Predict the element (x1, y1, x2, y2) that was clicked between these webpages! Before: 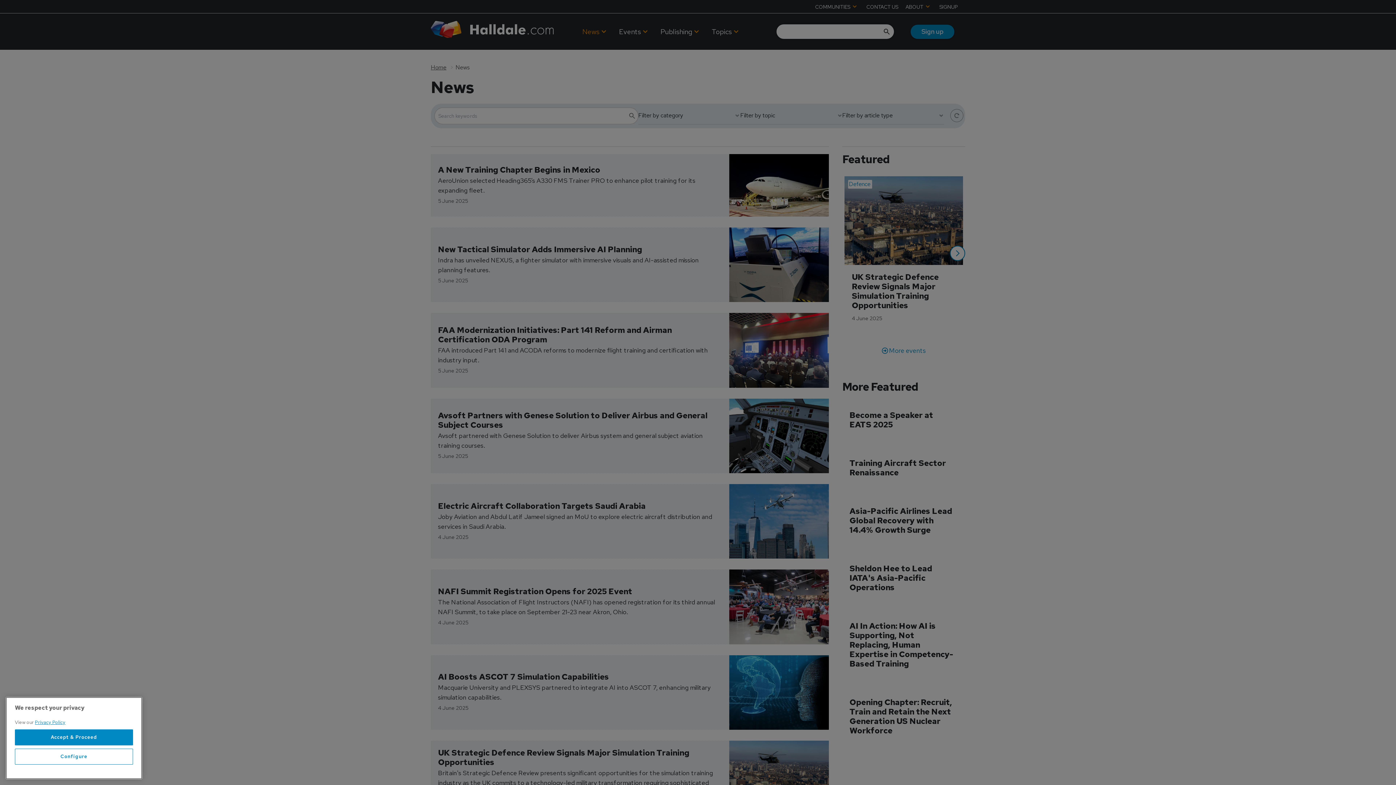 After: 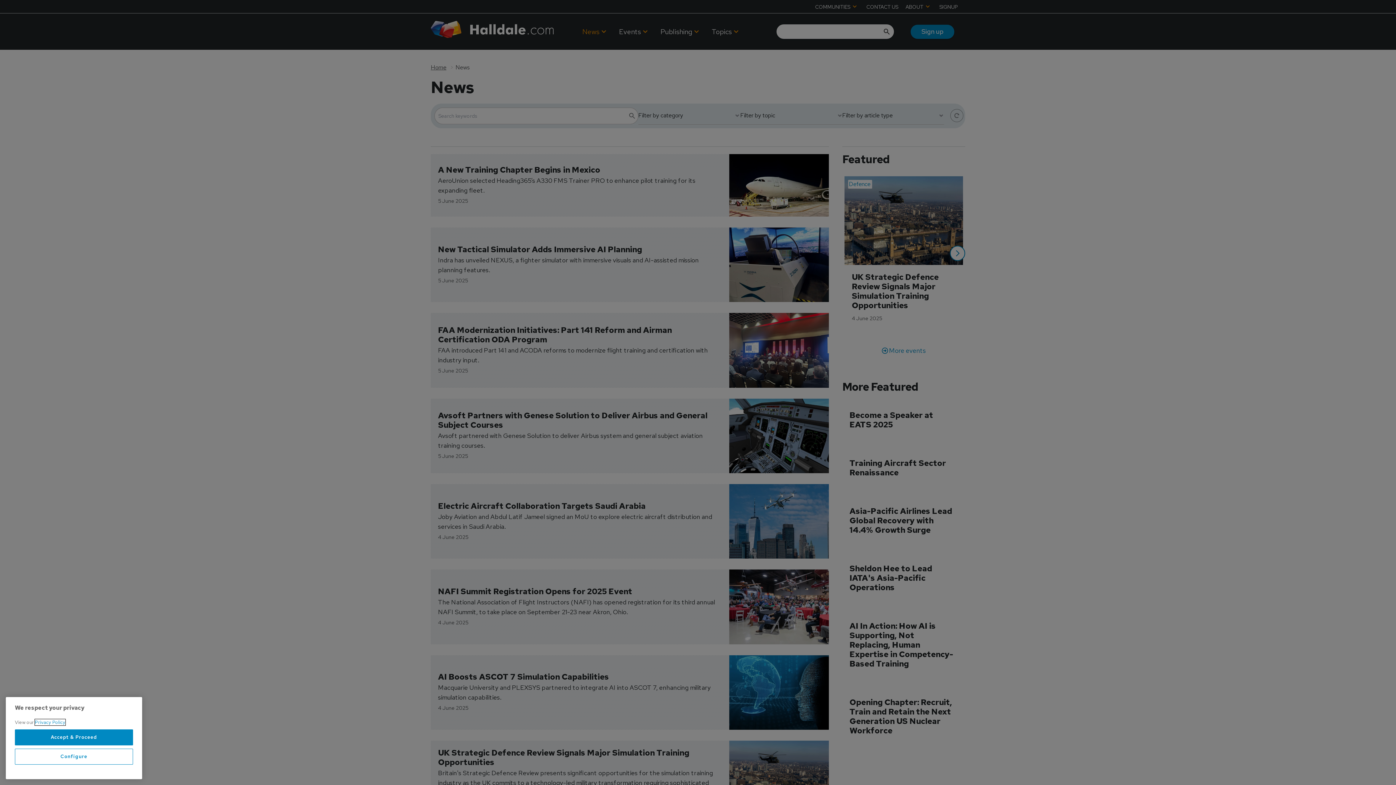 Action: bbox: (34, 721, 65, 727) label: More information about your privacy, opens in a new tab